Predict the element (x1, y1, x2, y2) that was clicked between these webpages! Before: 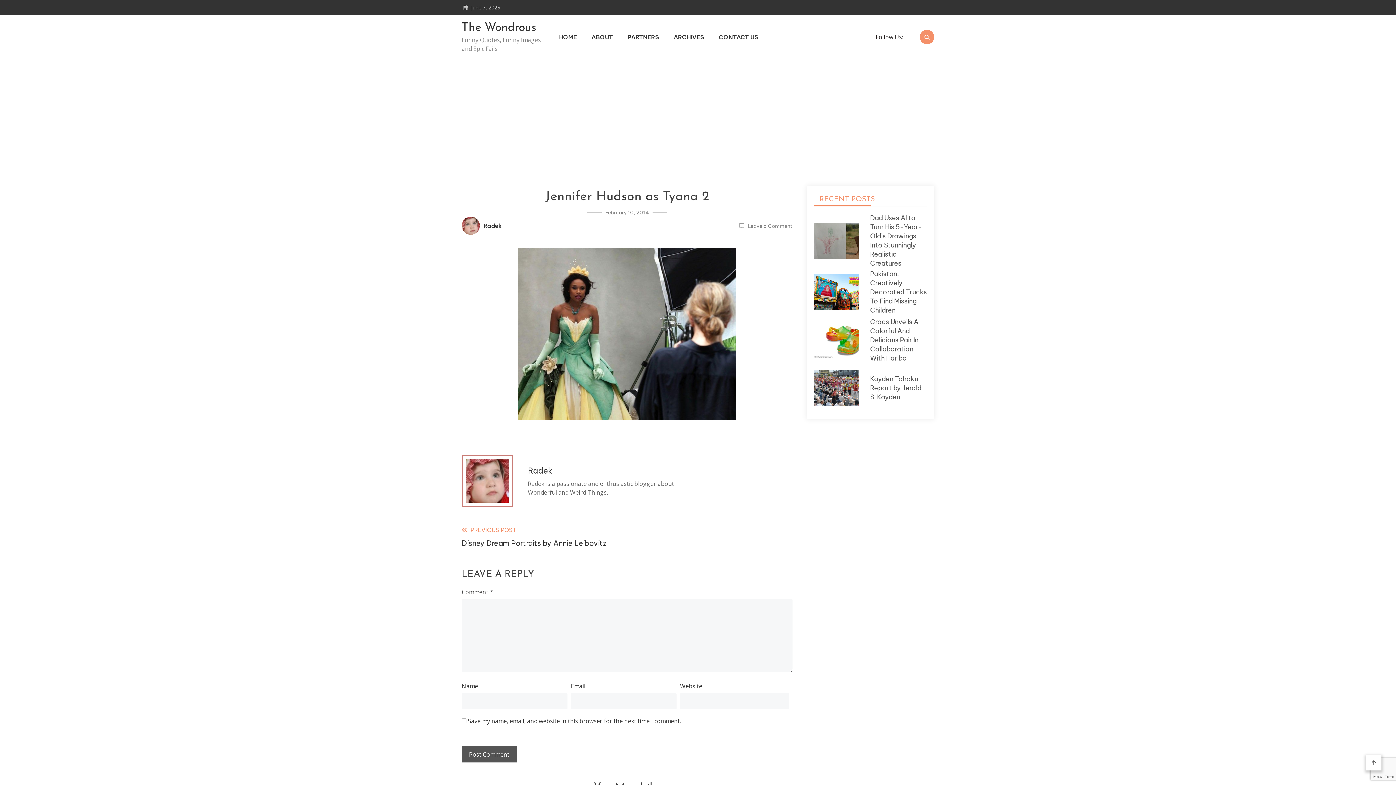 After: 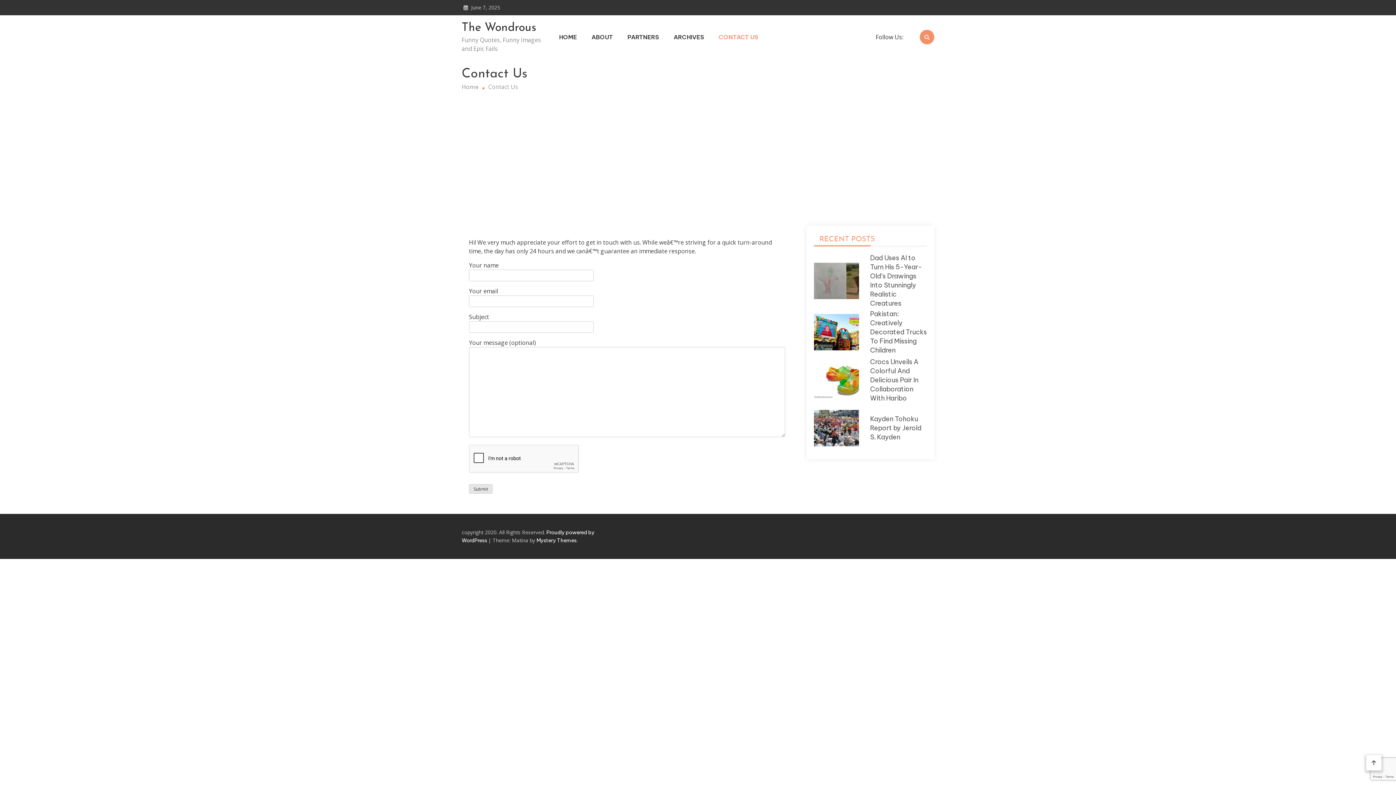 Action: label: CONTACT US bbox: (718, 32, 758, 41)